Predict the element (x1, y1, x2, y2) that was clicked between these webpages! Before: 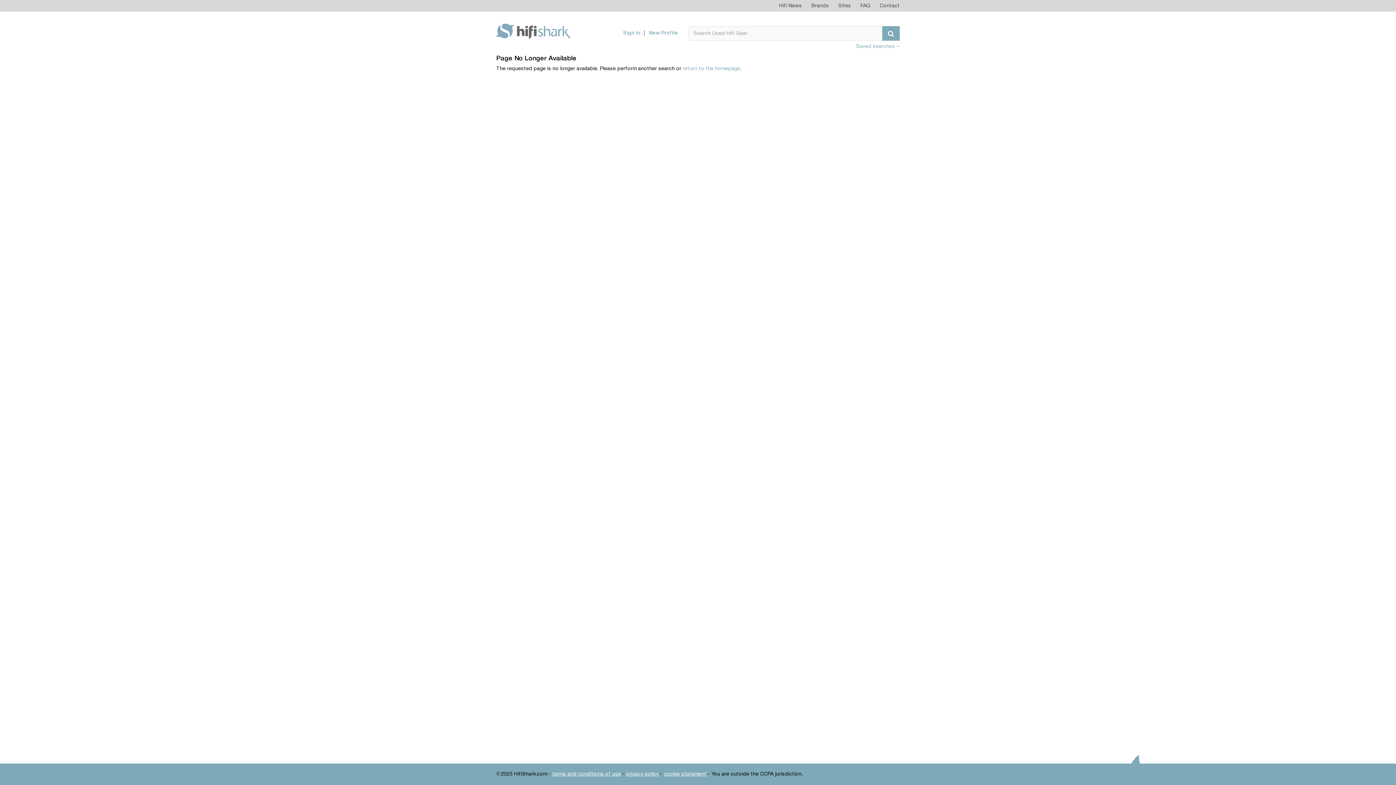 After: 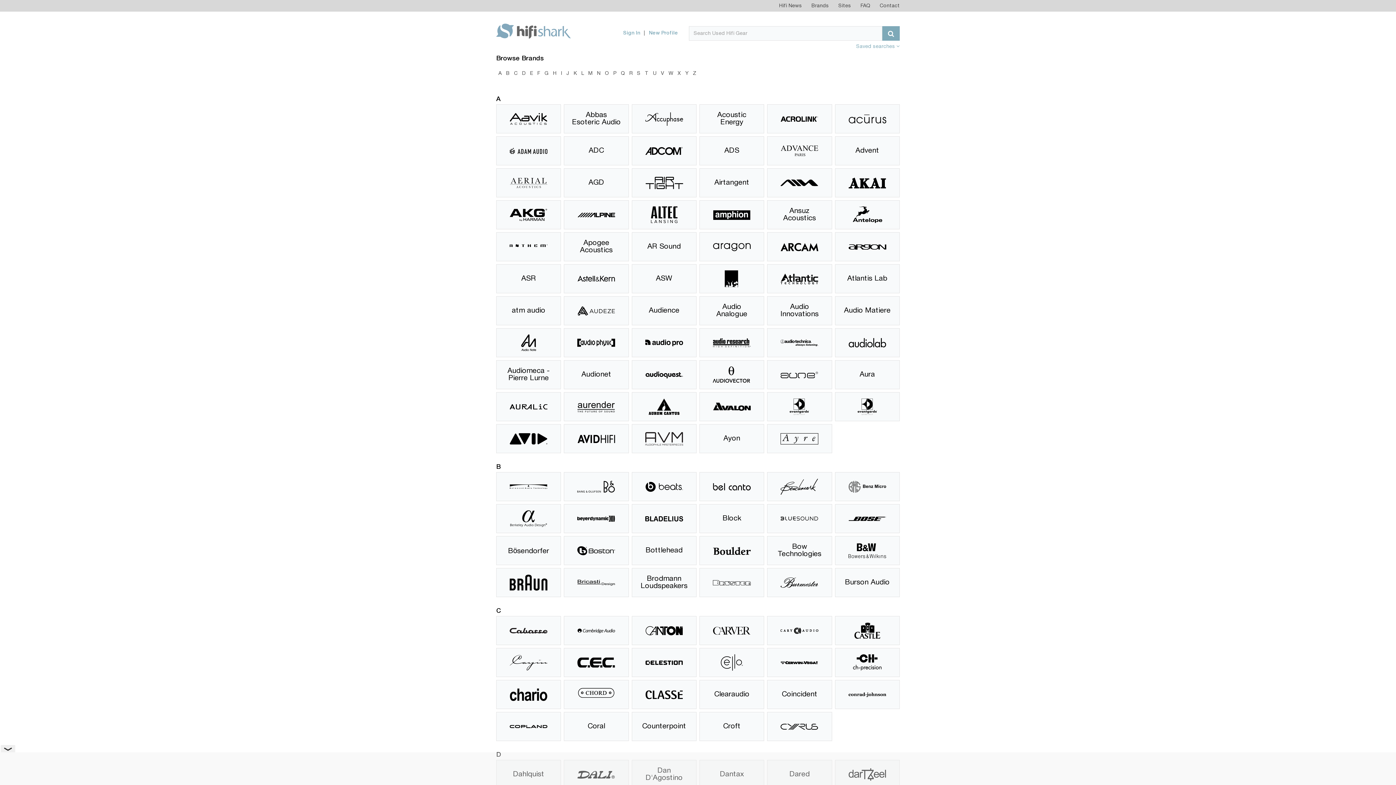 Action: label: Brands bbox: (806, 0, 833, 11)